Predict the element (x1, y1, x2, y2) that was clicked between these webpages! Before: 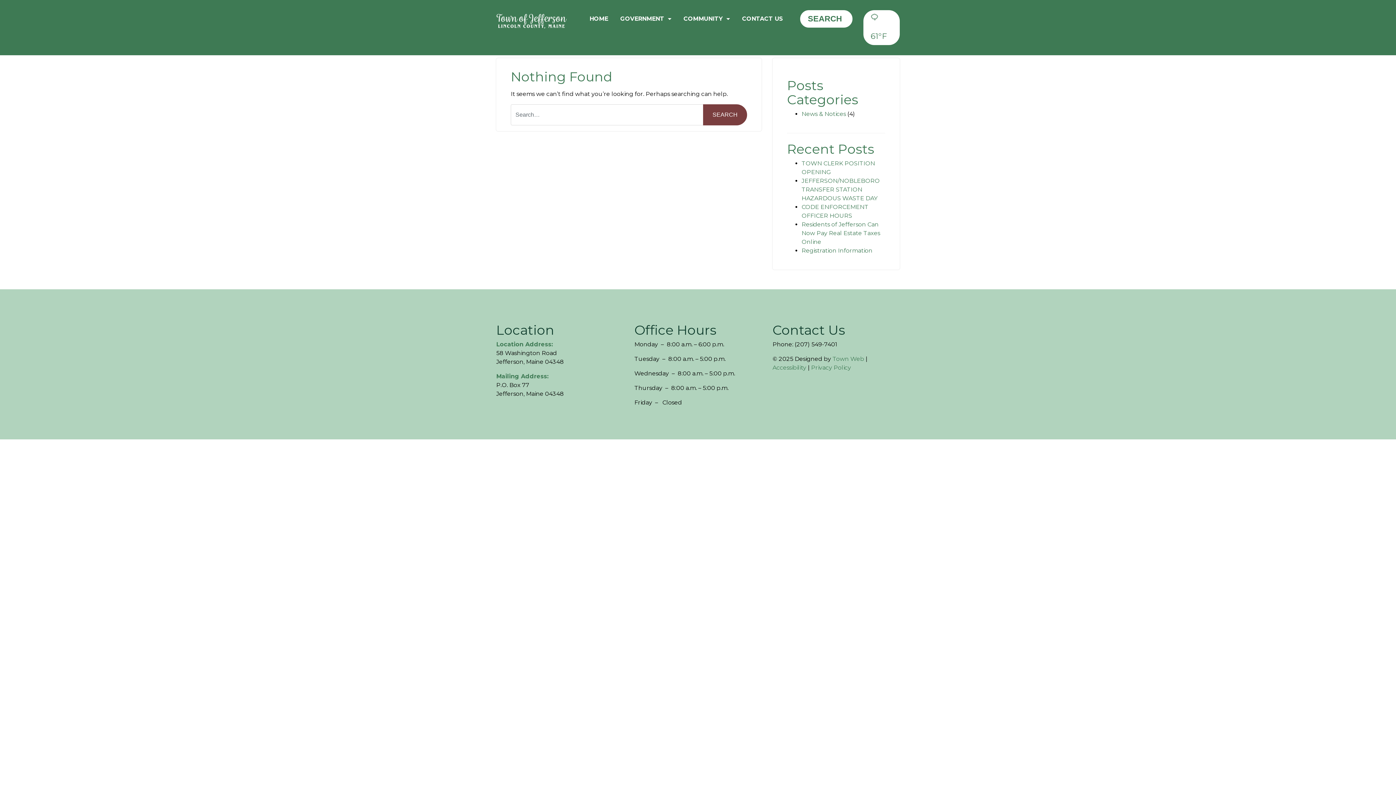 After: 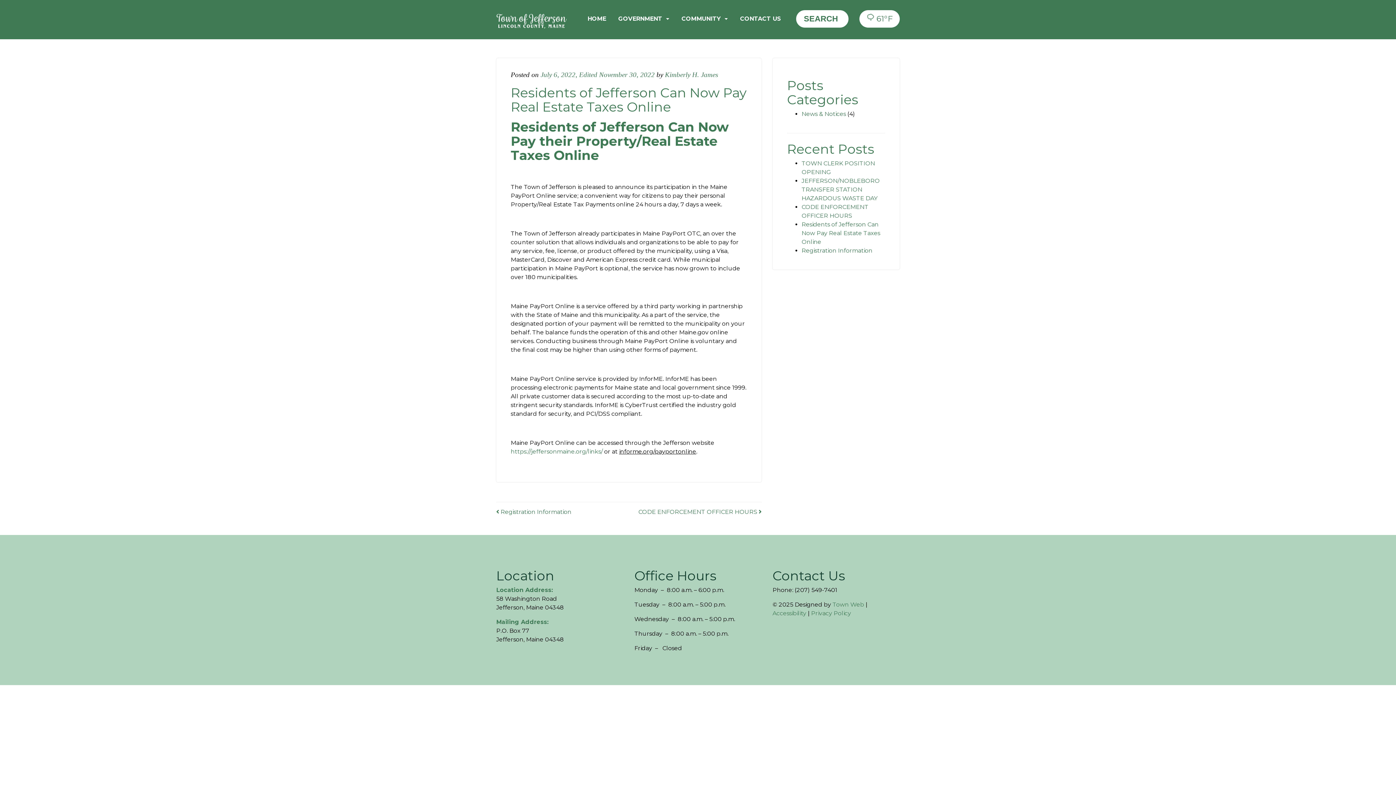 Action: bbox: (801, 221, 880, 245) label: Residents of Jefferson Can Now Pay Real Estate Taxes Online